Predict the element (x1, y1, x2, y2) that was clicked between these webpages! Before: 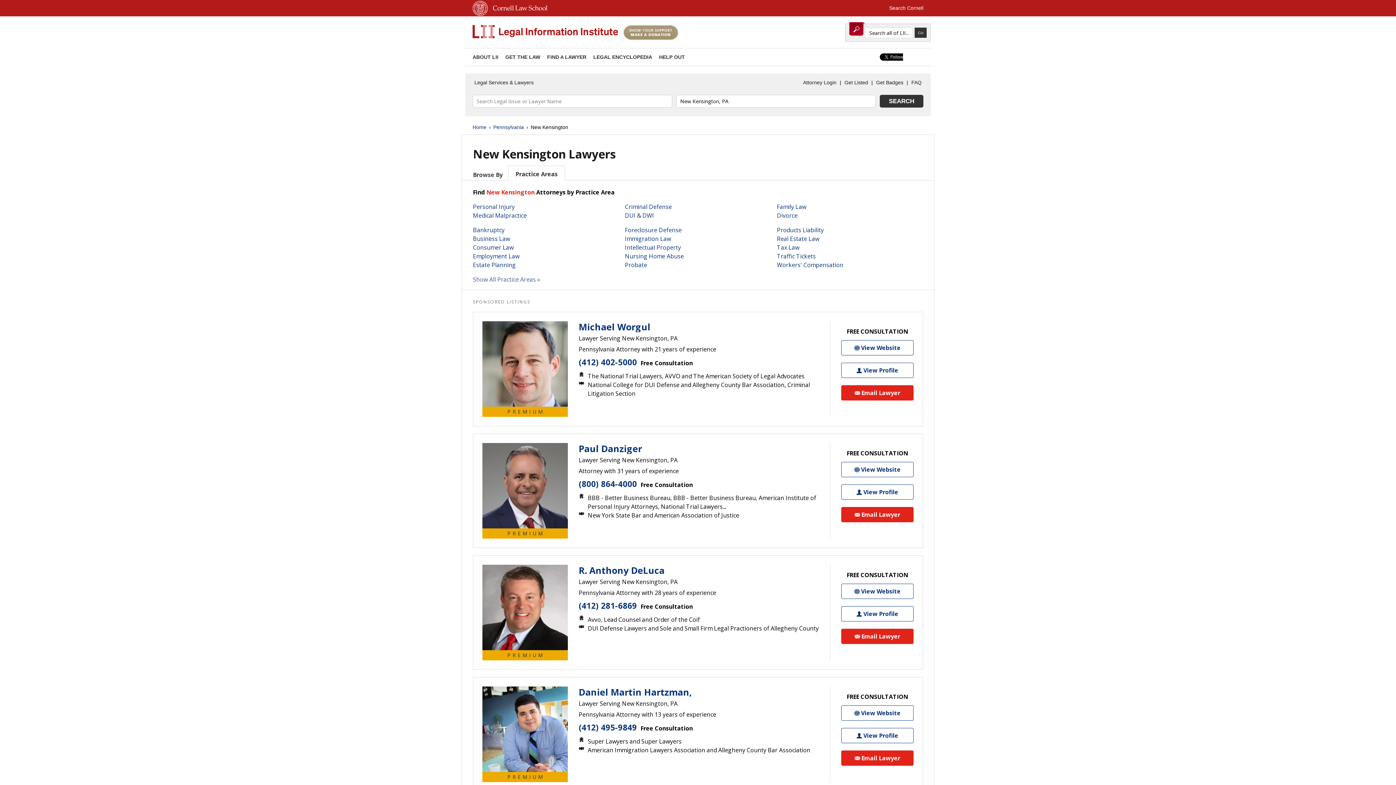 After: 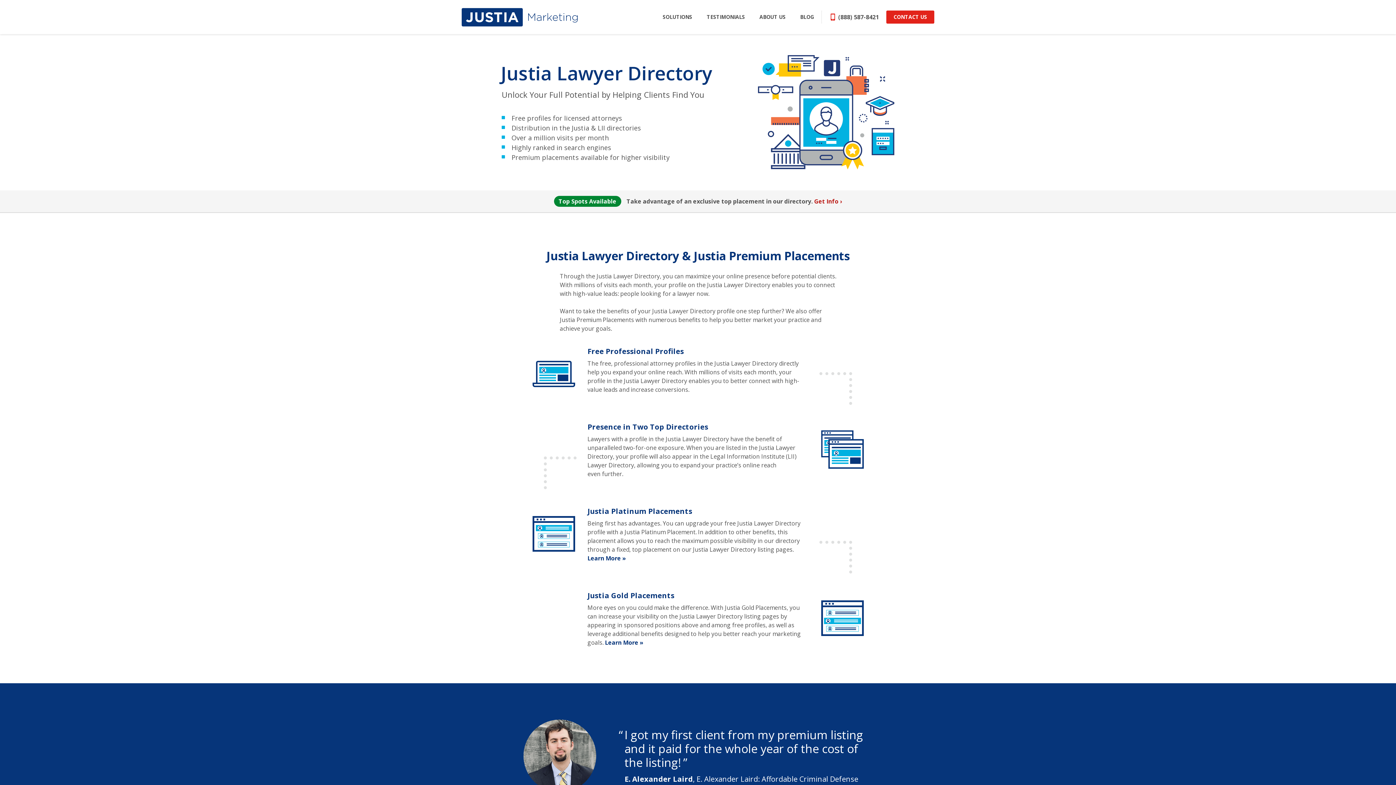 Action: bbox: (874, 77, 905, 88) label: Get Badges